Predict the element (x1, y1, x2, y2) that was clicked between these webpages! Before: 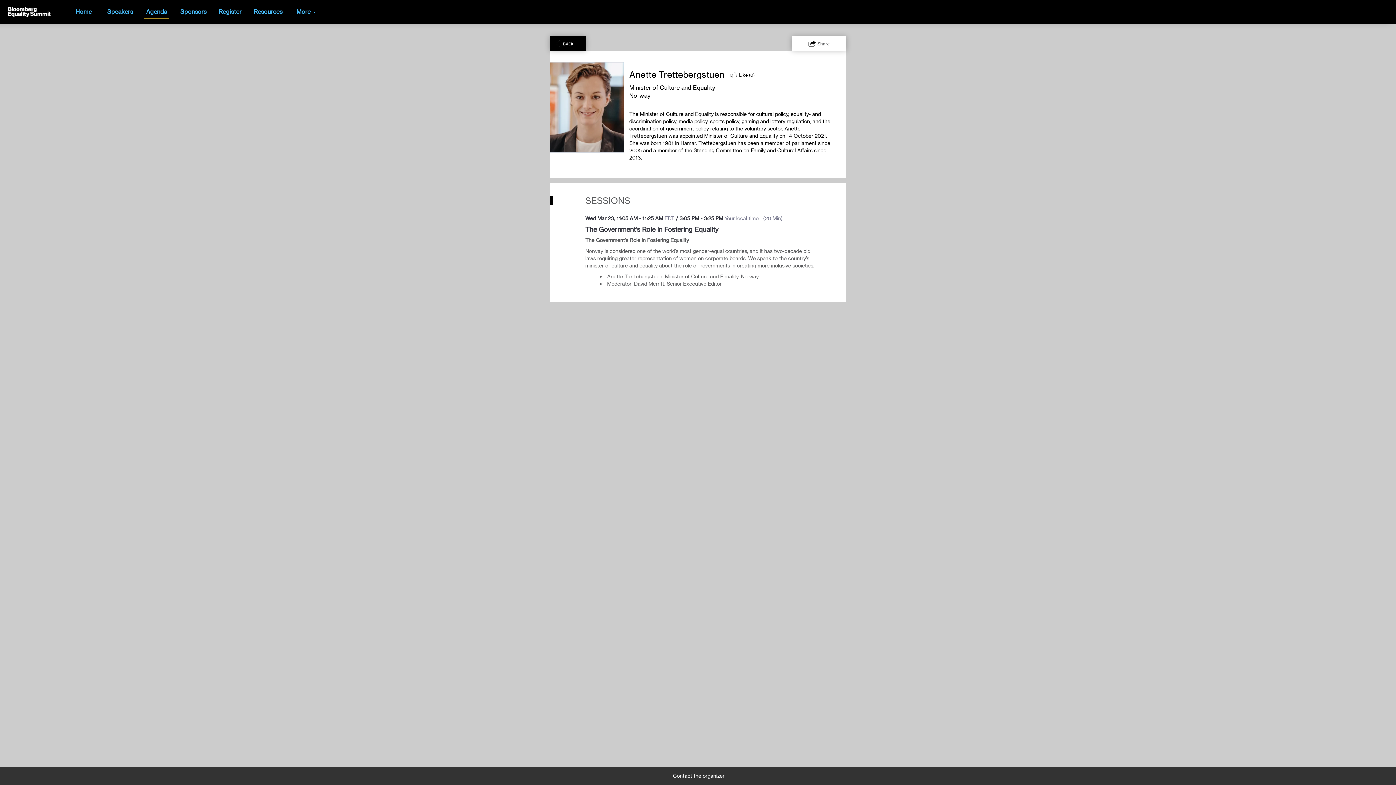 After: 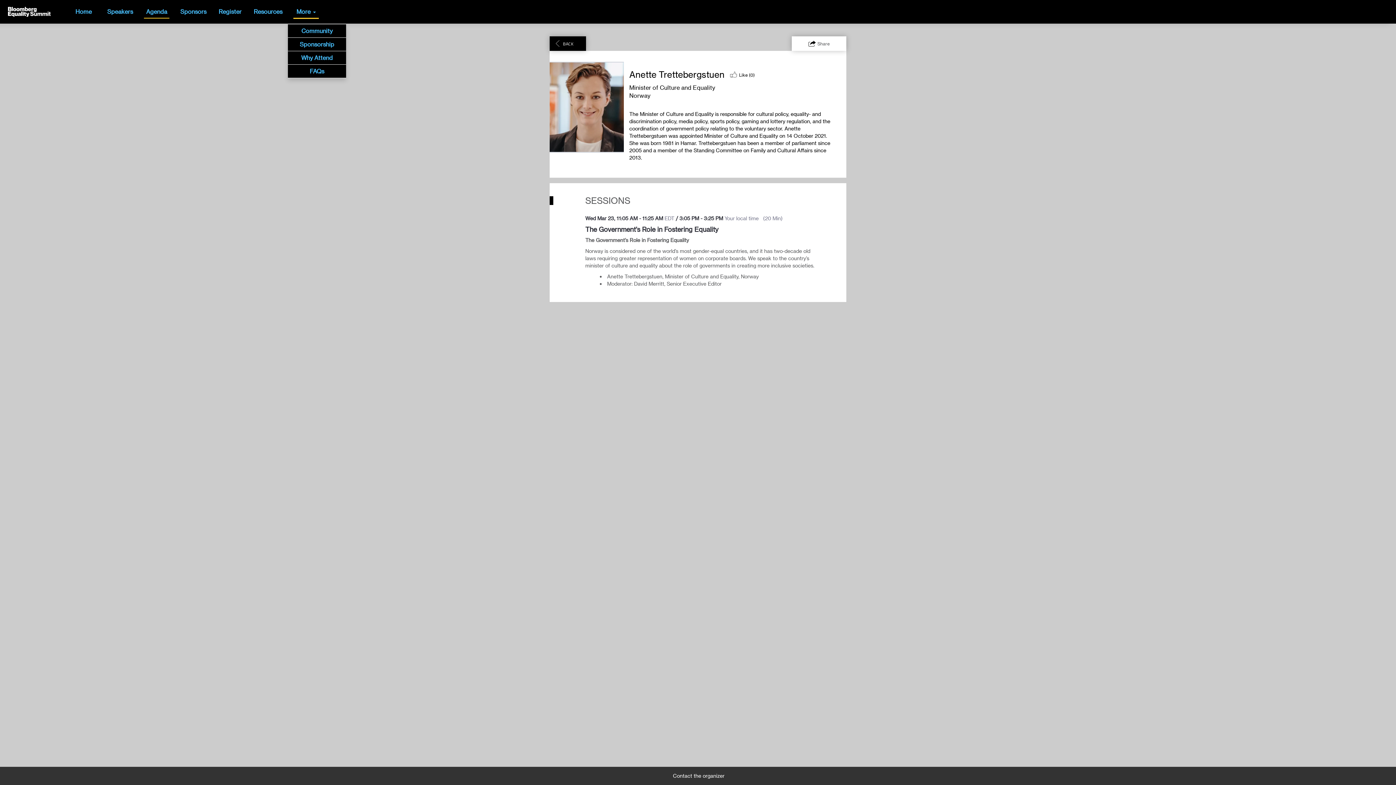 Action: label: More  bbox: (288, 0, 324, 23)